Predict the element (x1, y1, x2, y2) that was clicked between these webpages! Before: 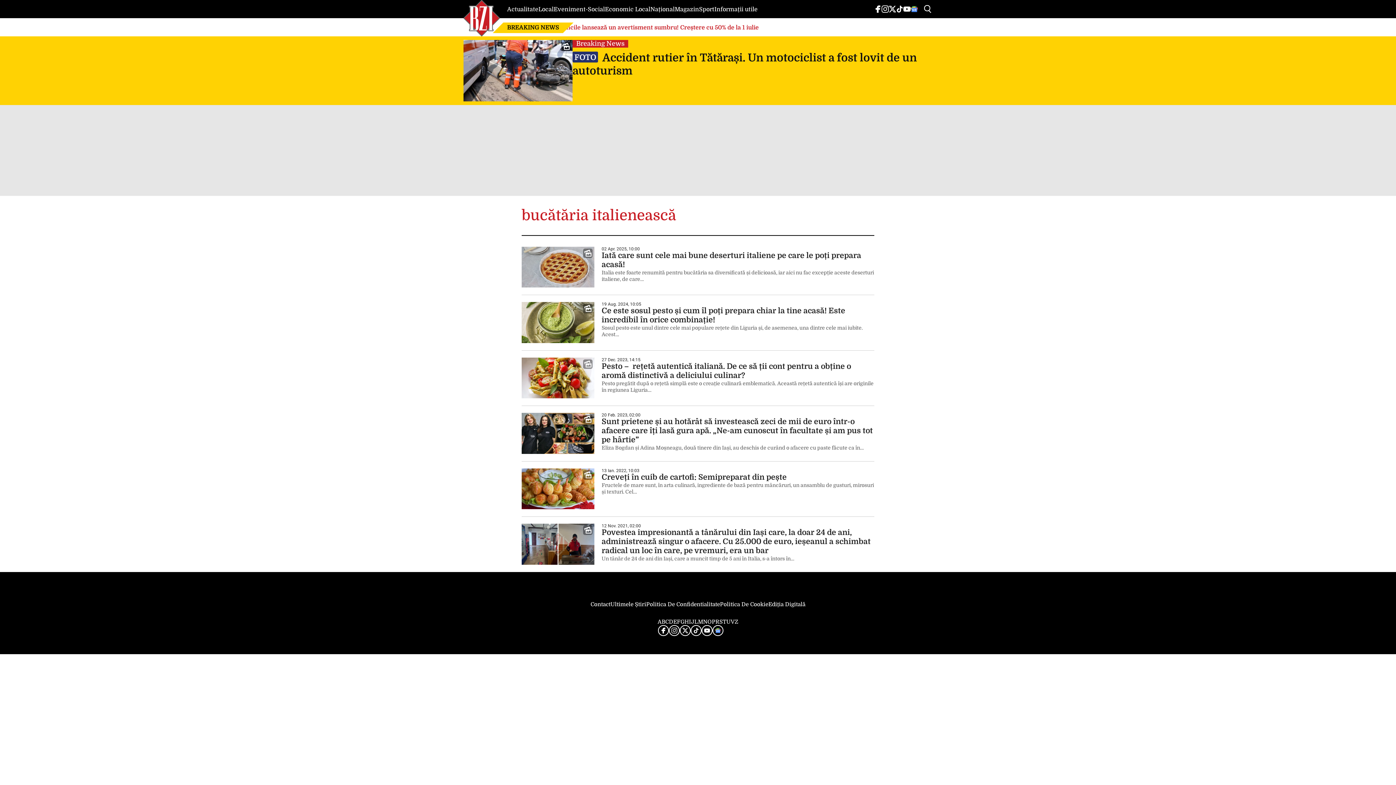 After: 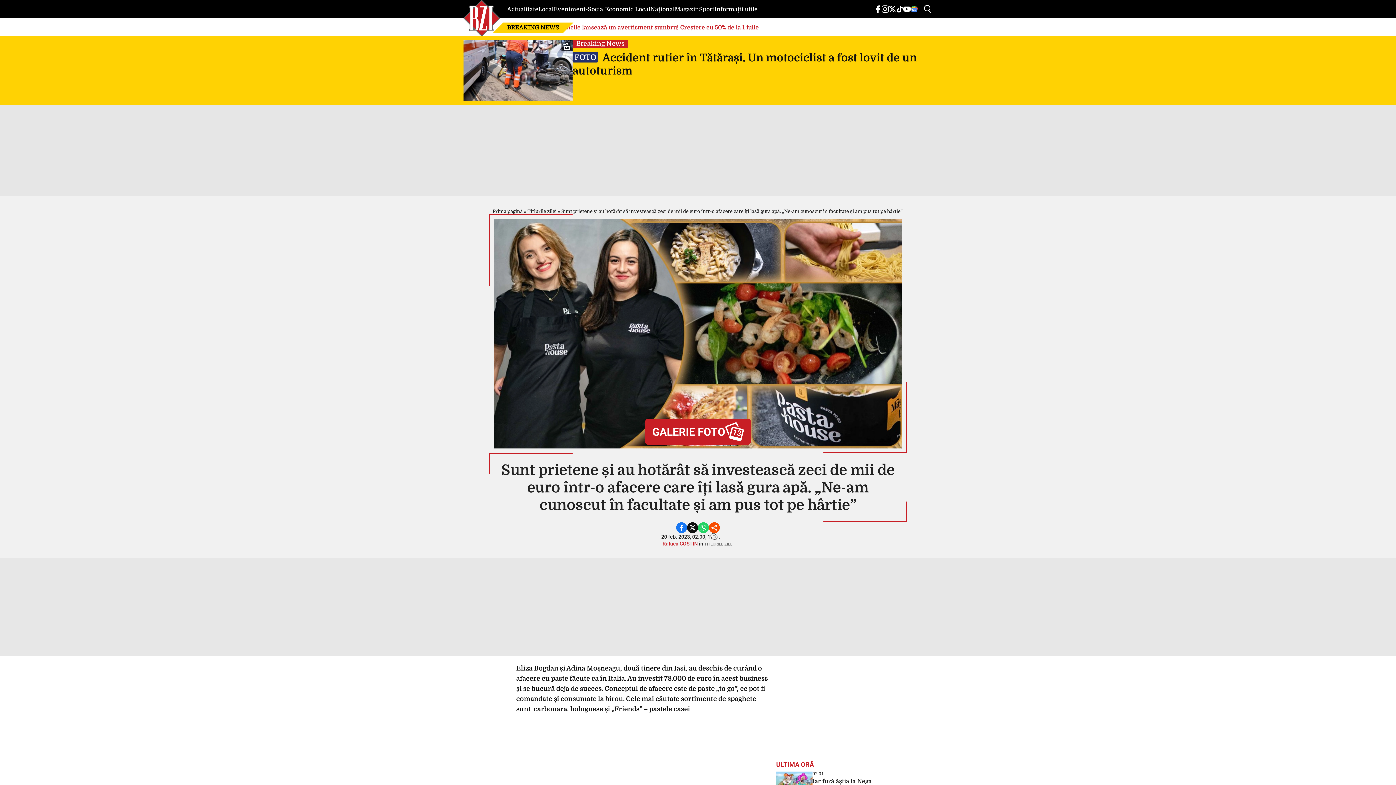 Action: bbox: (601, 417, 873, 444) label: Sunt prietene și au hotărât să investească zeci de mii de euro într-o afacere care îți lasă gura apă. „Ne-am cunoscut în facultate și am pus tot pe hârtie”